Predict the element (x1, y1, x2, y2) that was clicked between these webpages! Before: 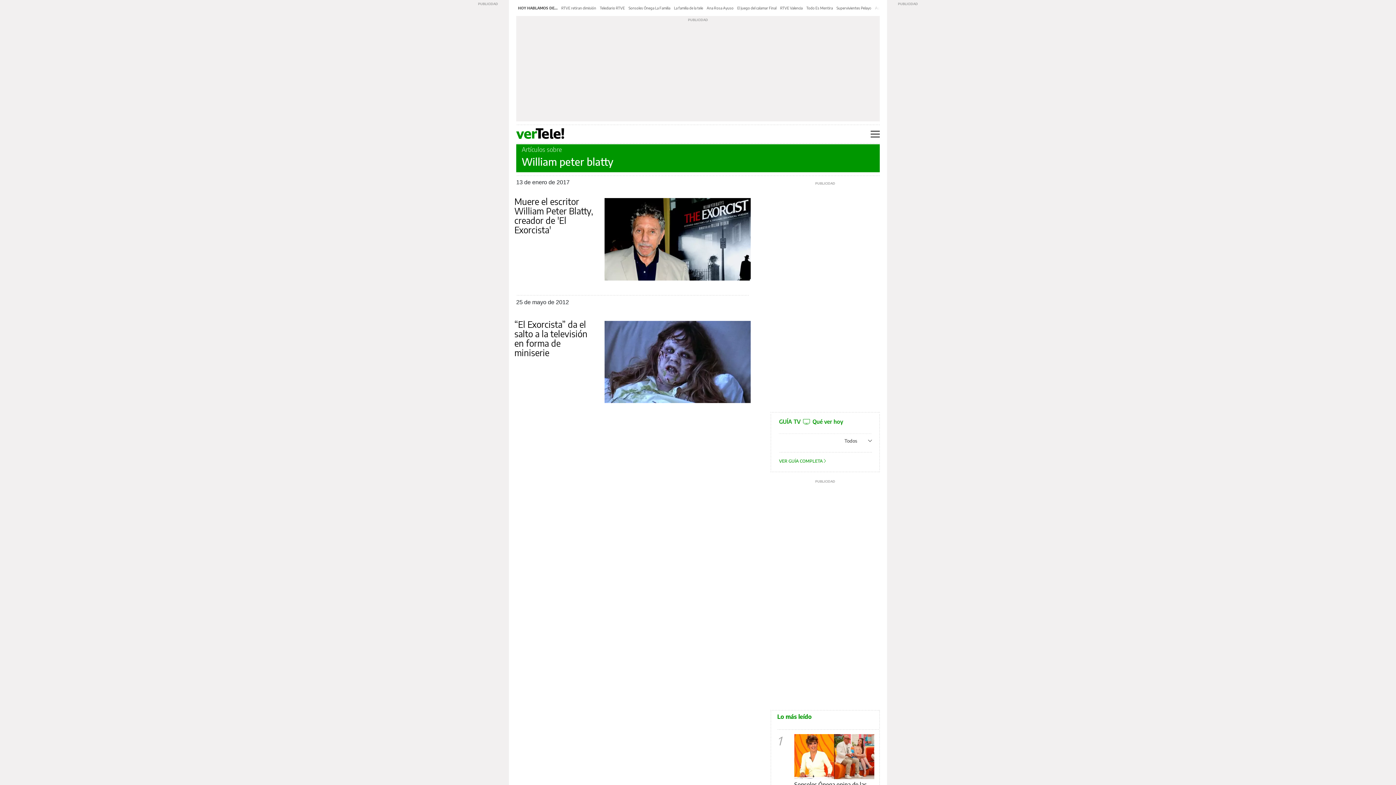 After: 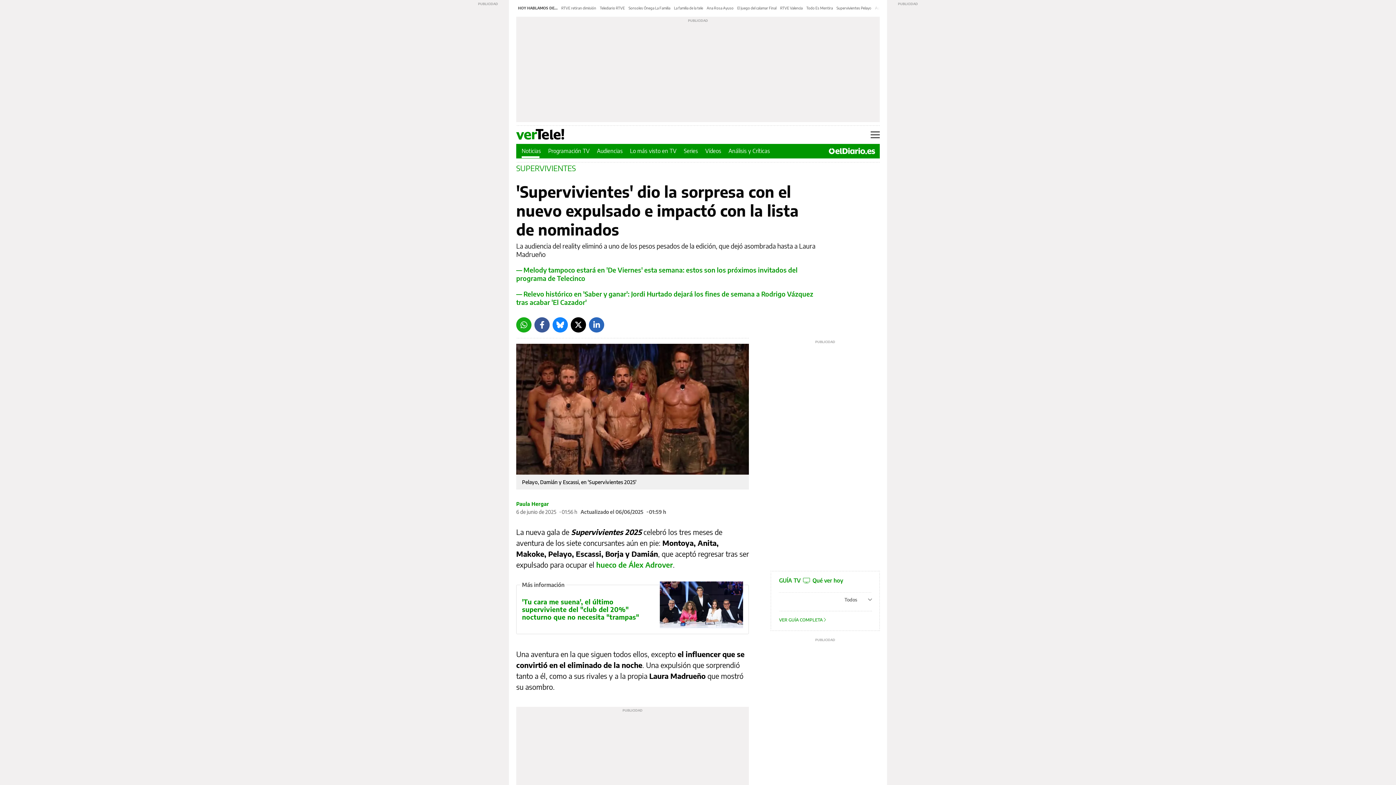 Action: label: Supervivientes Pelayo bbox: (836, 5, 871, 10)